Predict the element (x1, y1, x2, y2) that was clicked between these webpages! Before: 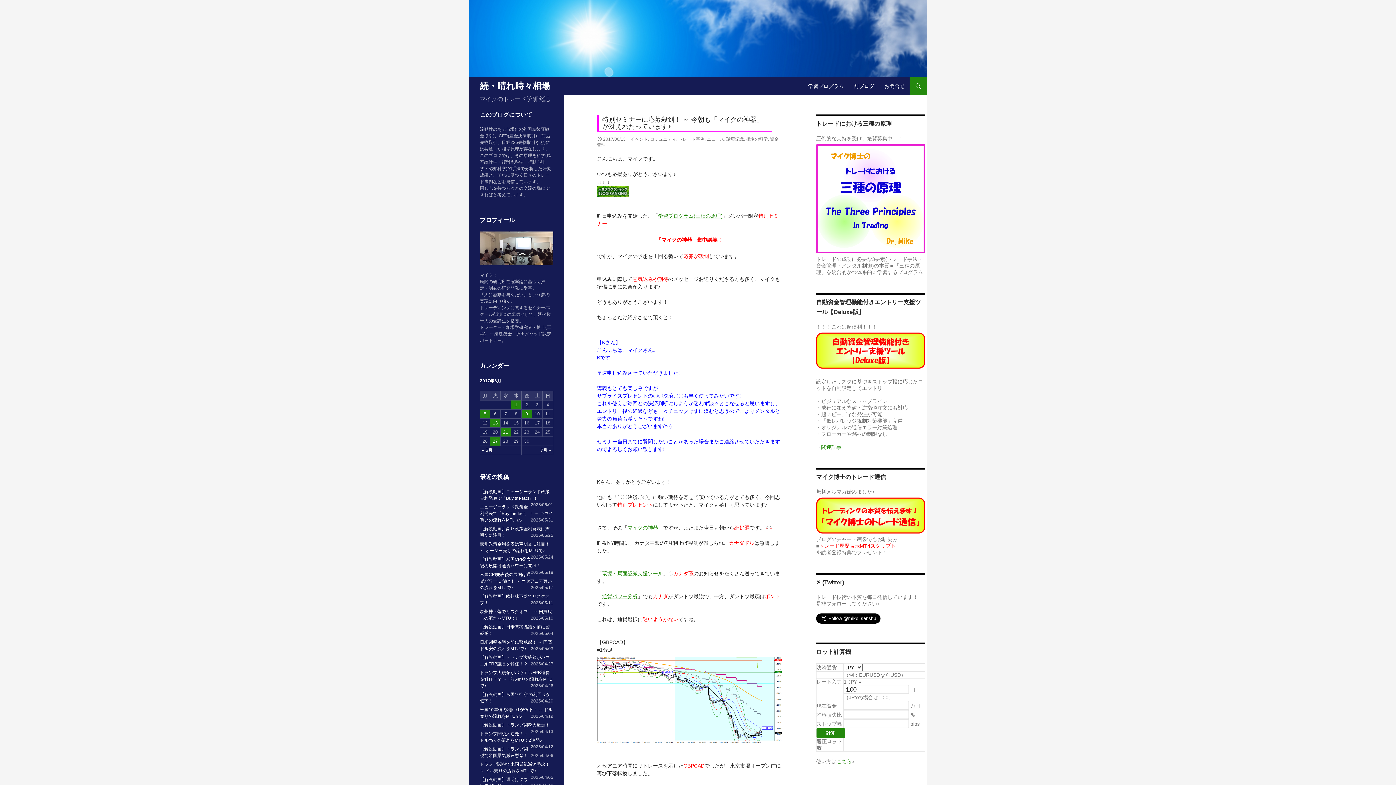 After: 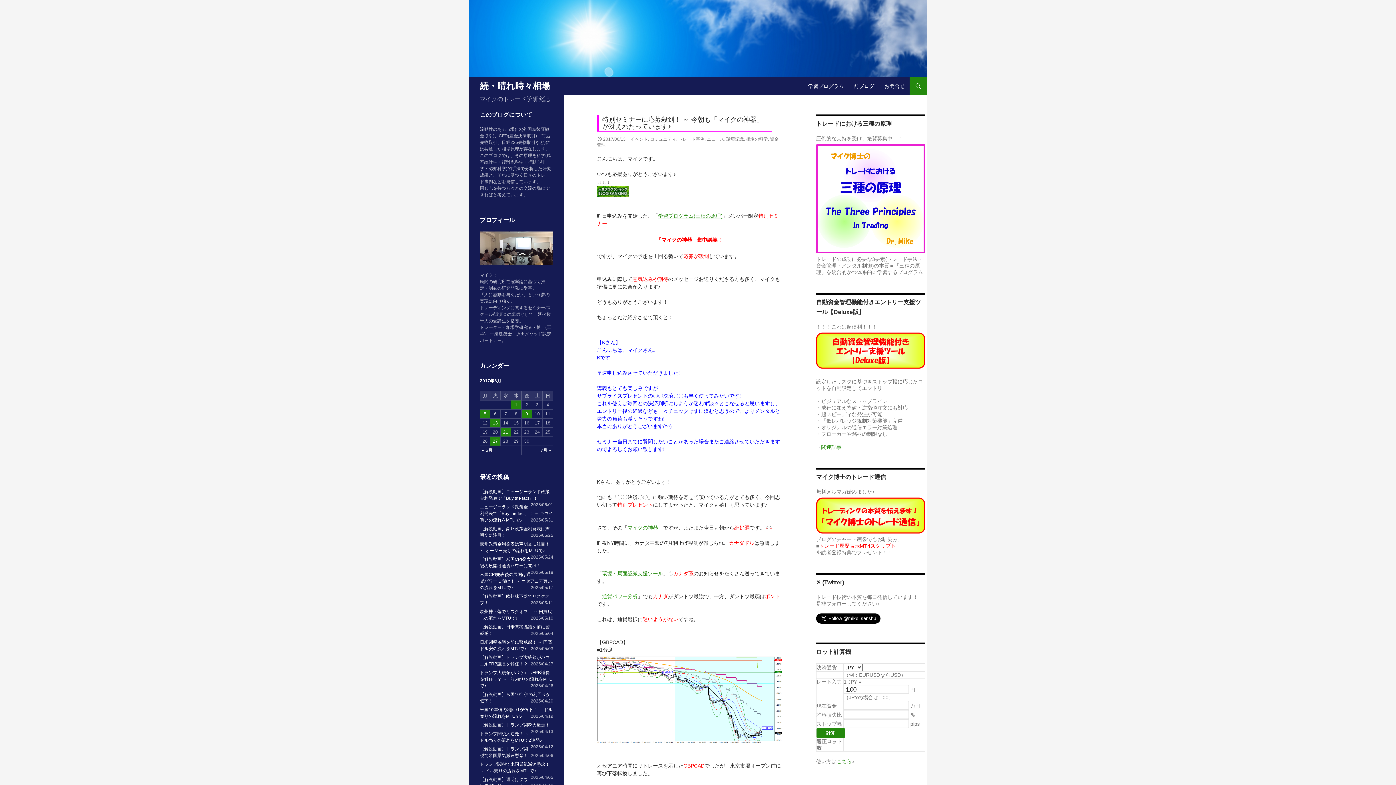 Action: label: 通貨パワー分析 bbox: (602, 593, 637, 599)